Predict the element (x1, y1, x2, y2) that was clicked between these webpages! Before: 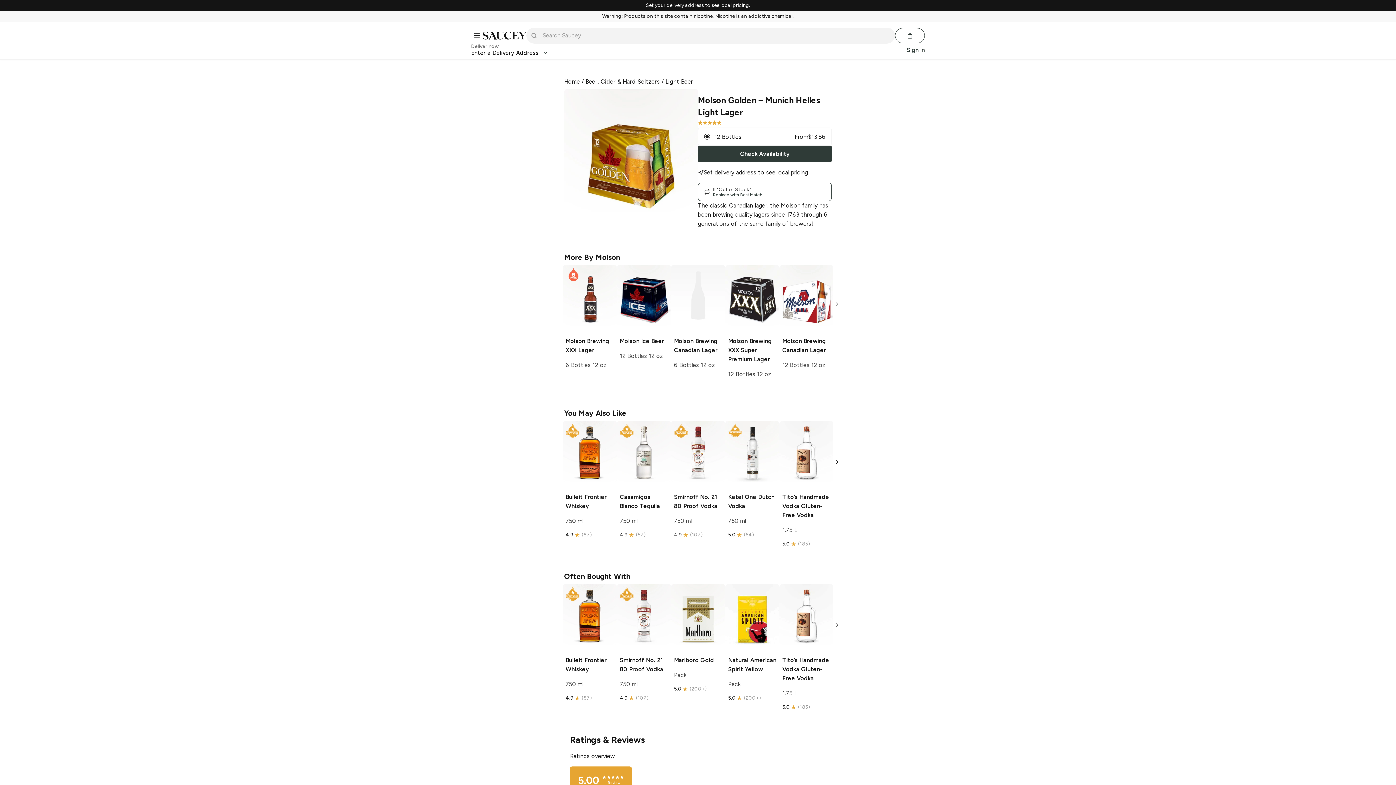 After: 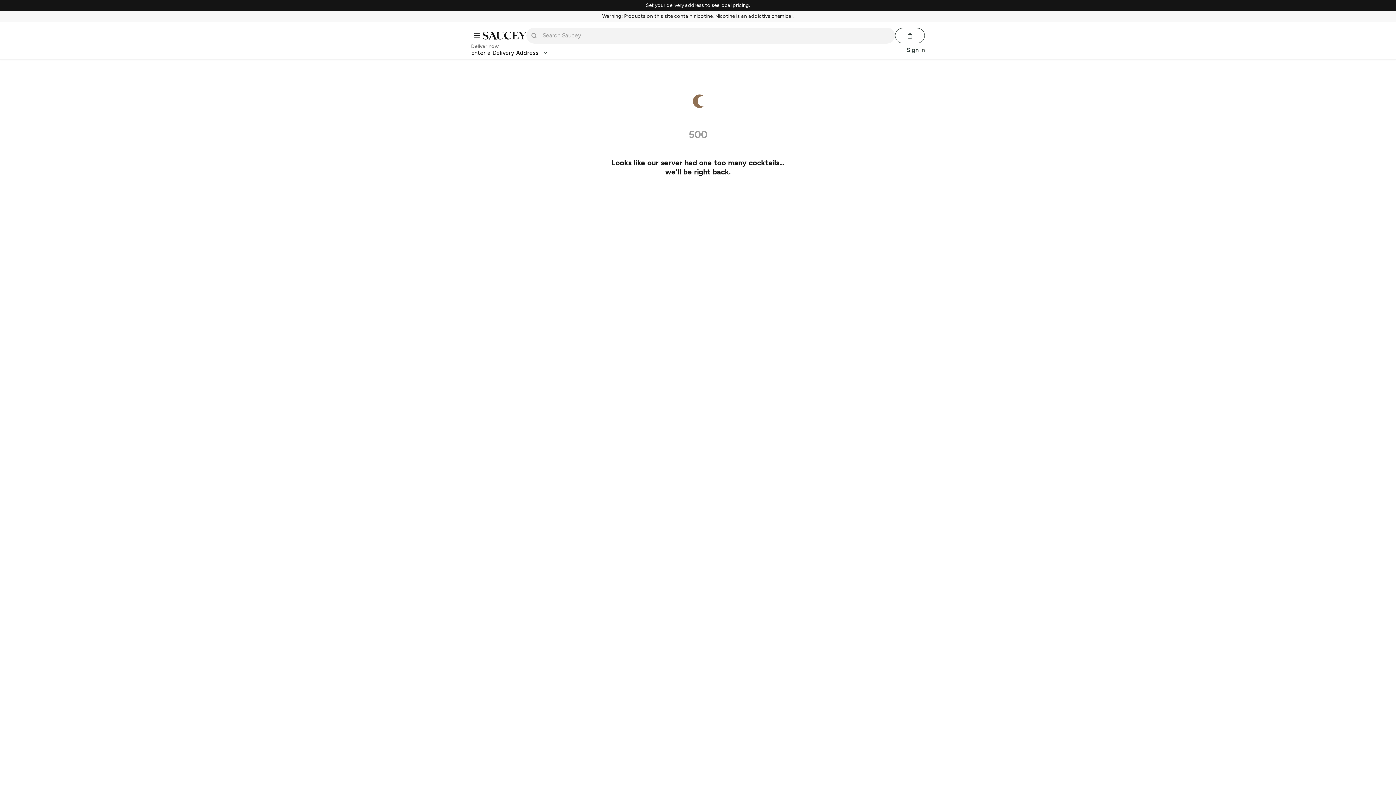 Action: label: Beer, Cider & Hard Seltzers bbox: (585, 77, 659, 86)